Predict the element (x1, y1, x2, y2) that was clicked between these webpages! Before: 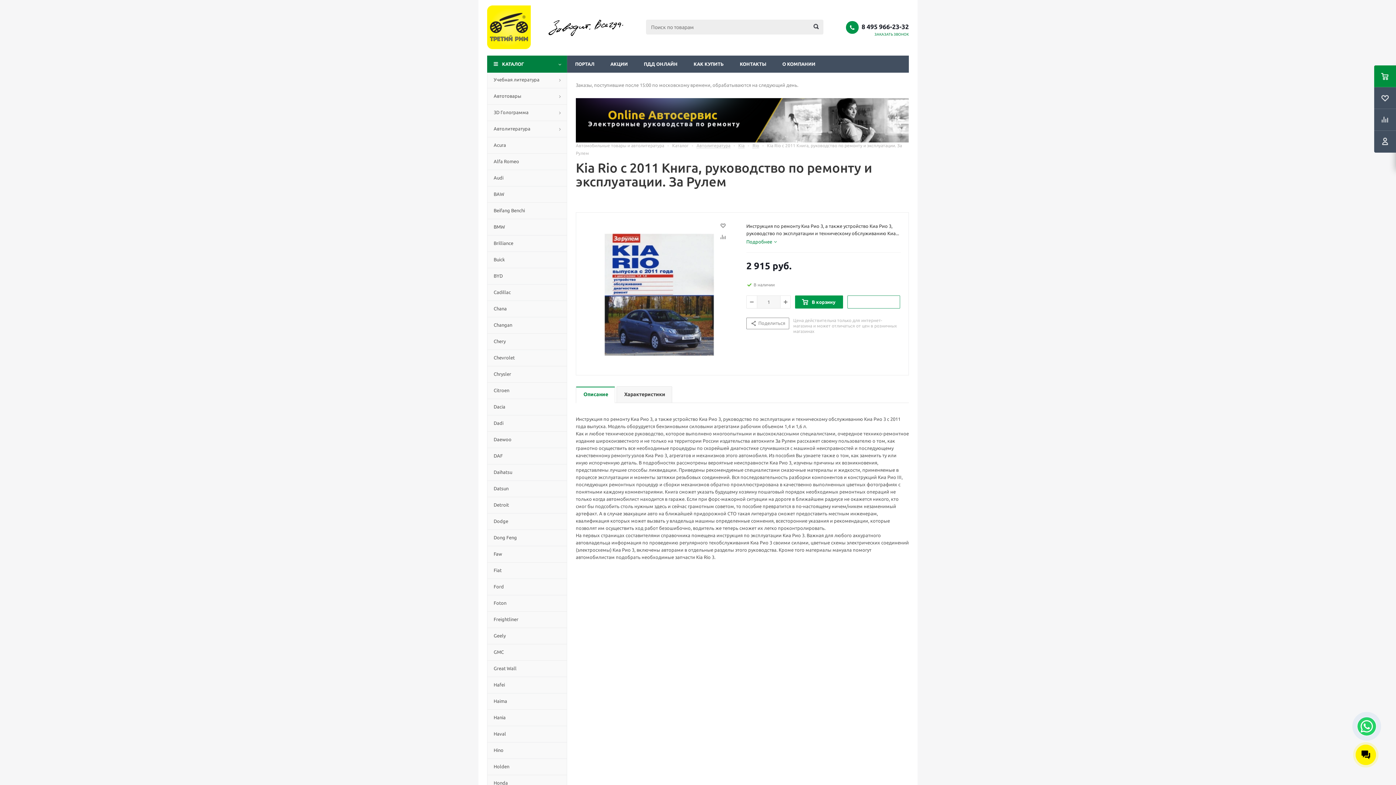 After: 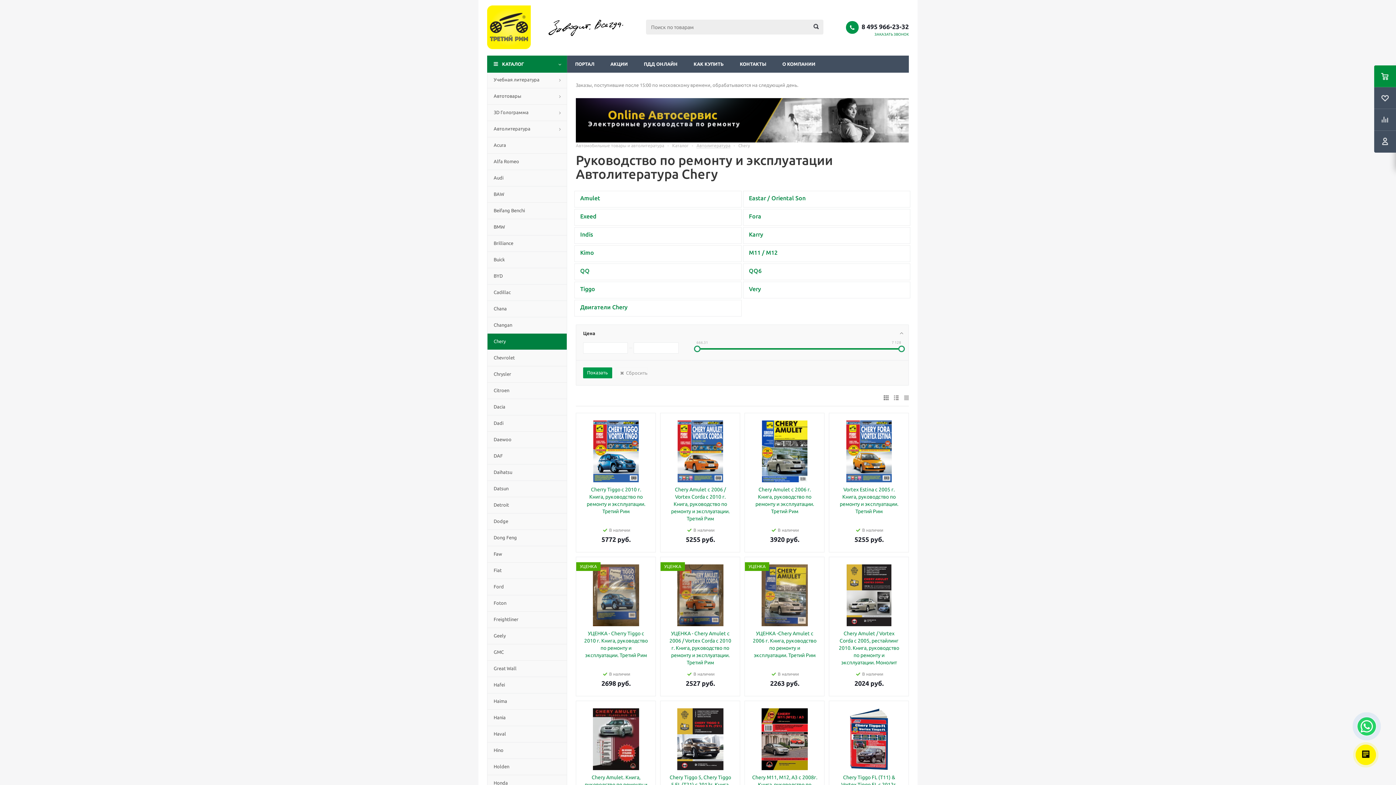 Action: bbox: (487, 333, 567, 349) label: Chery